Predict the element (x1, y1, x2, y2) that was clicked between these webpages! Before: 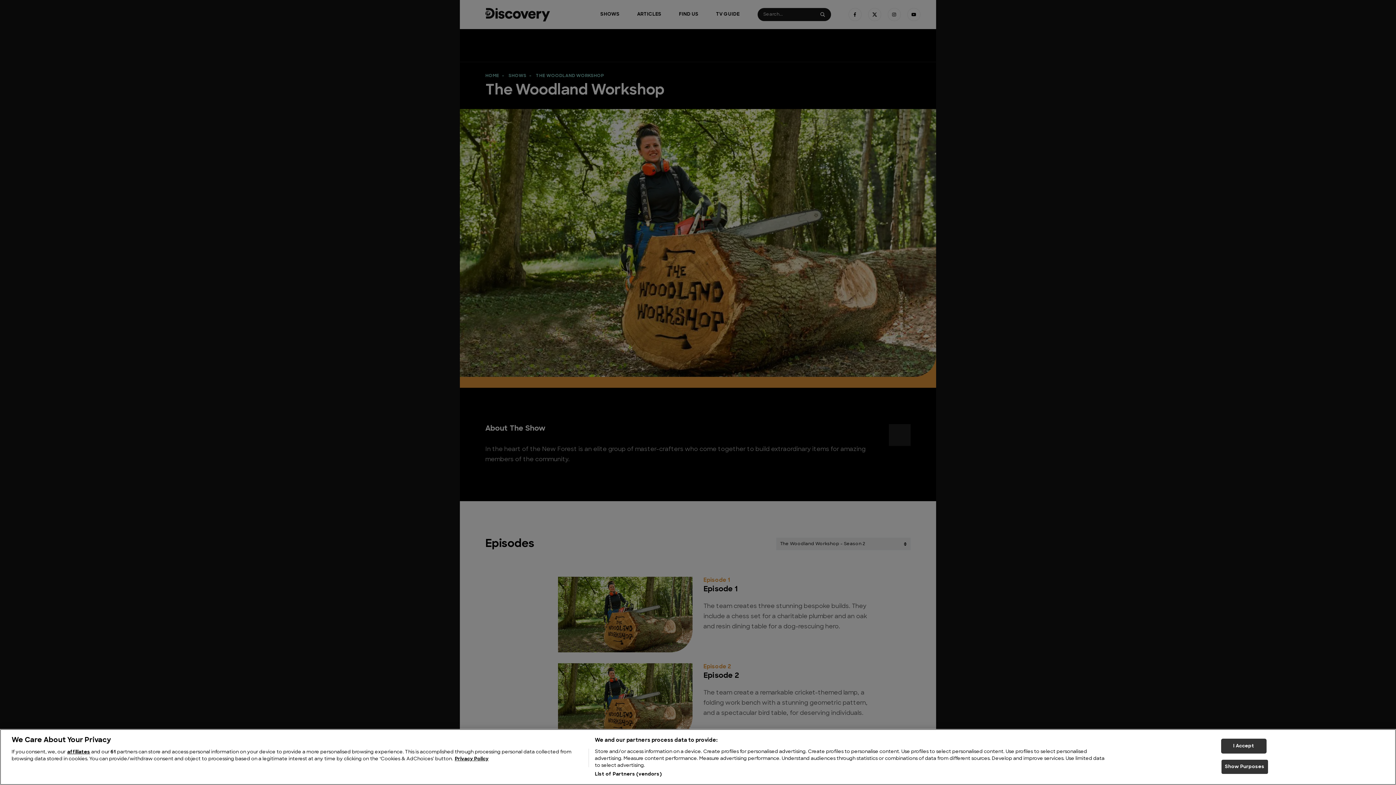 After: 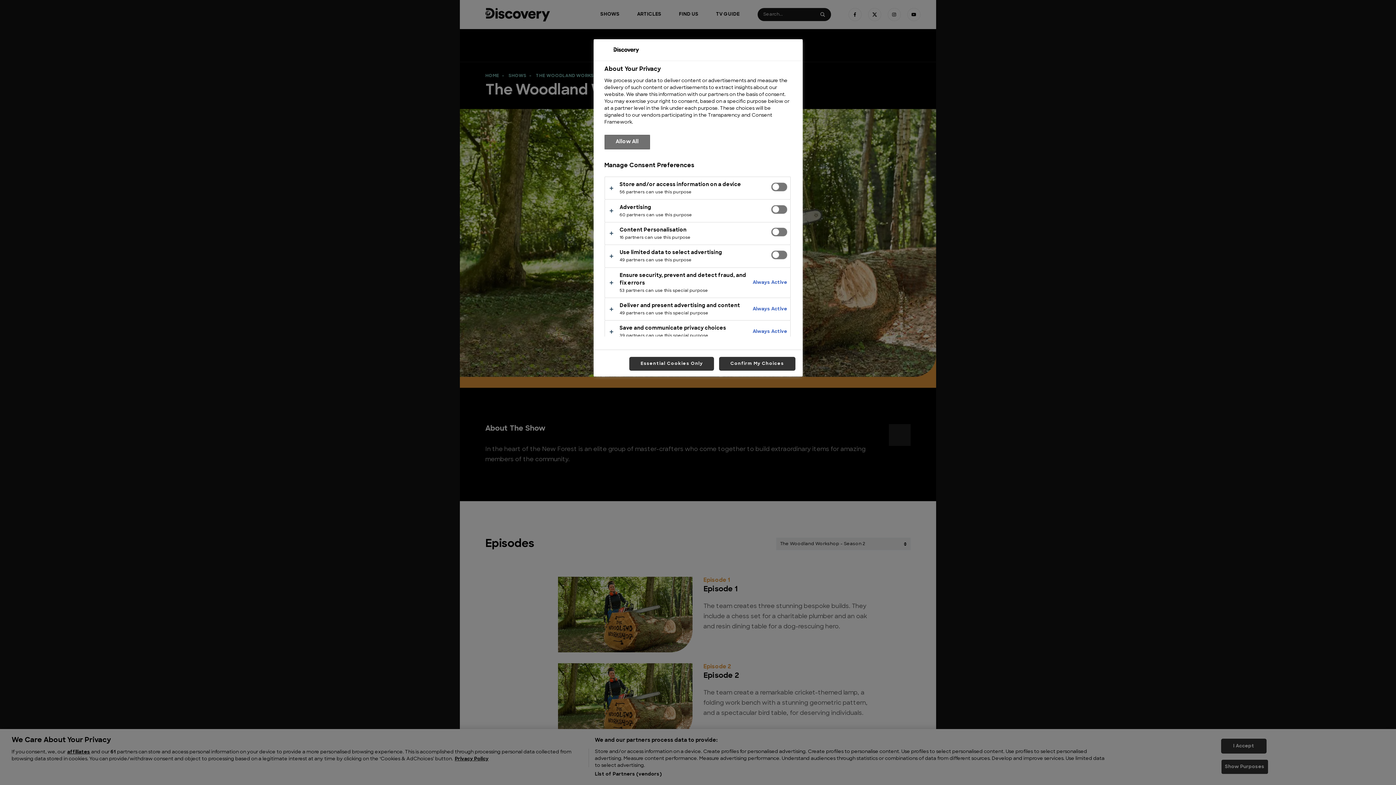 Action: bbox: (1221, 759, 1268, 774) label: Show Purposes